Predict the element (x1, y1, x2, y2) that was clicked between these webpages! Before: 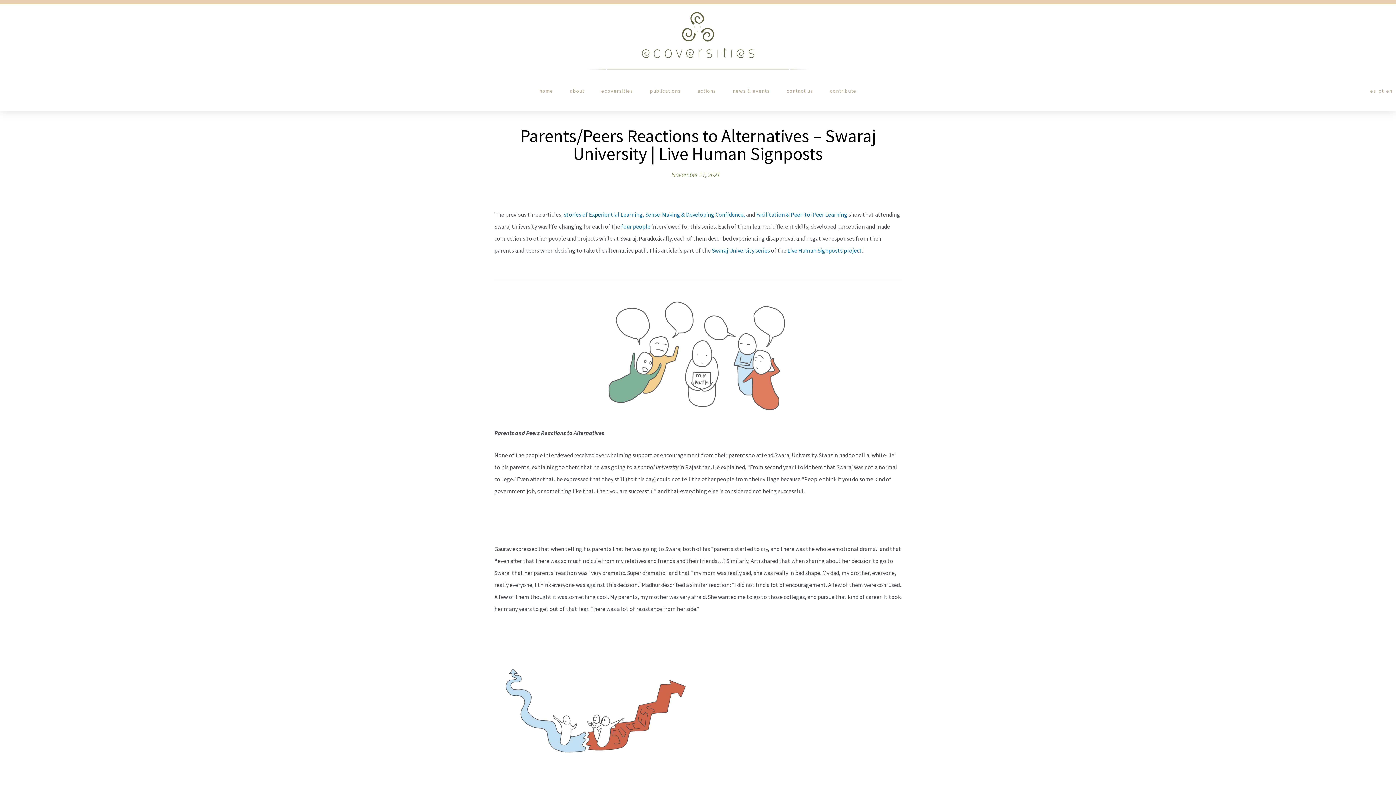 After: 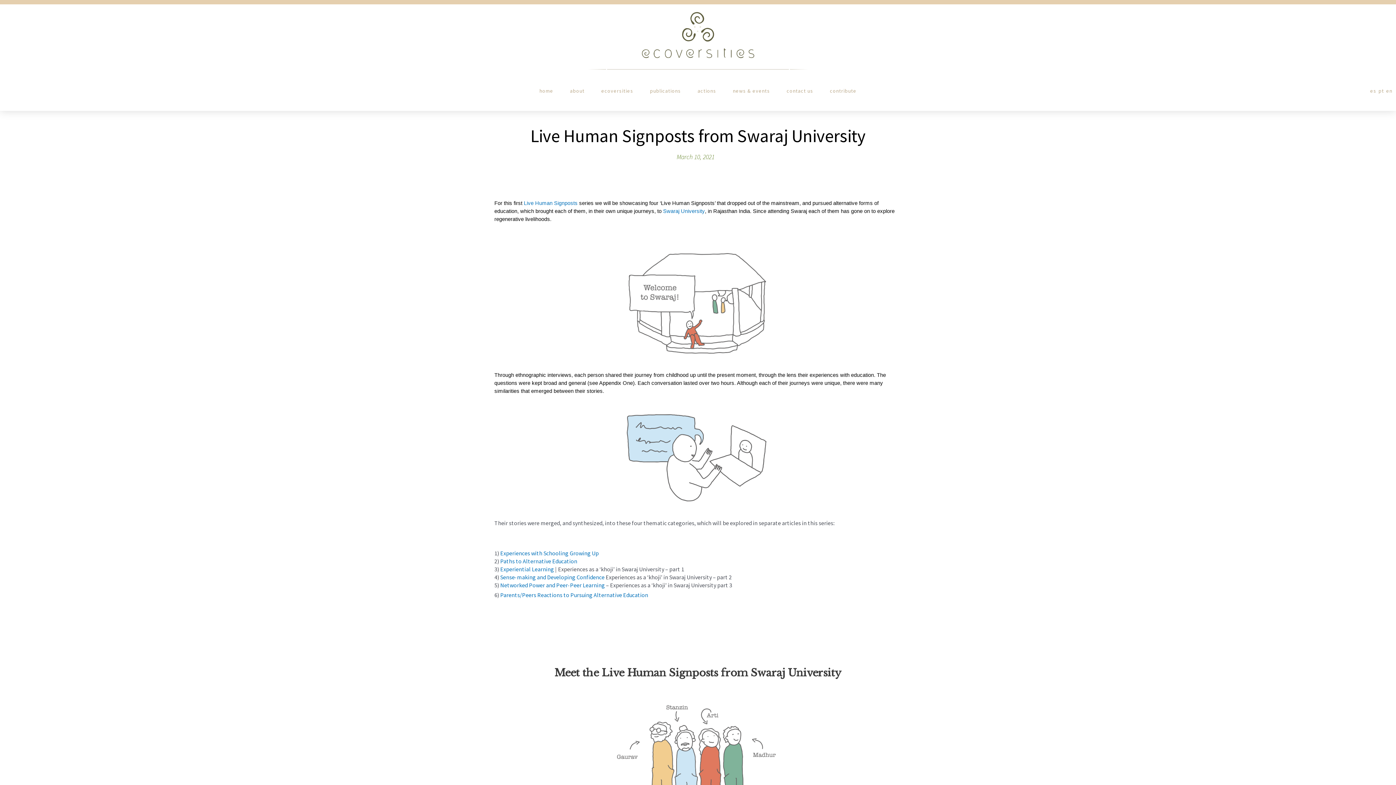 Action: bbox: (712, 246, 770, 254) label: Swaraj University series